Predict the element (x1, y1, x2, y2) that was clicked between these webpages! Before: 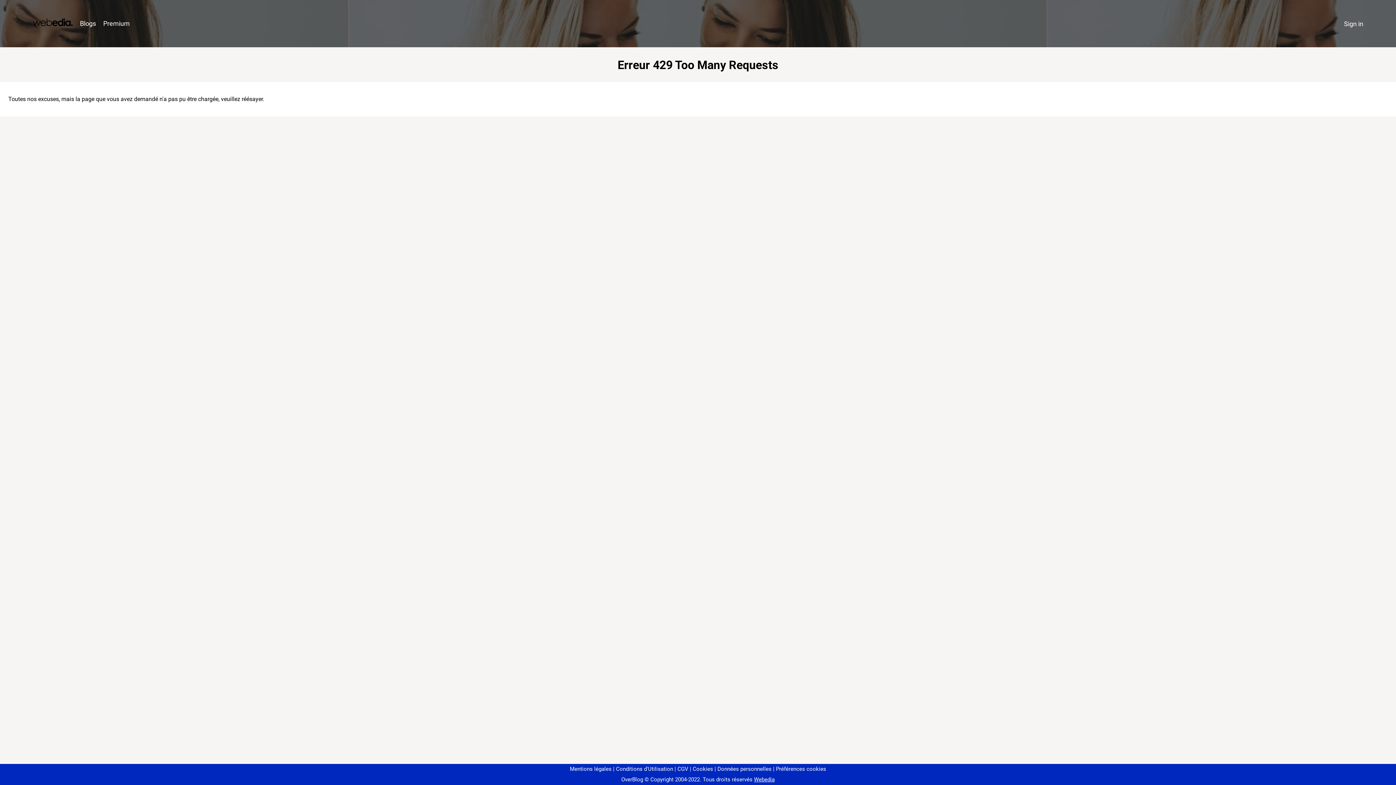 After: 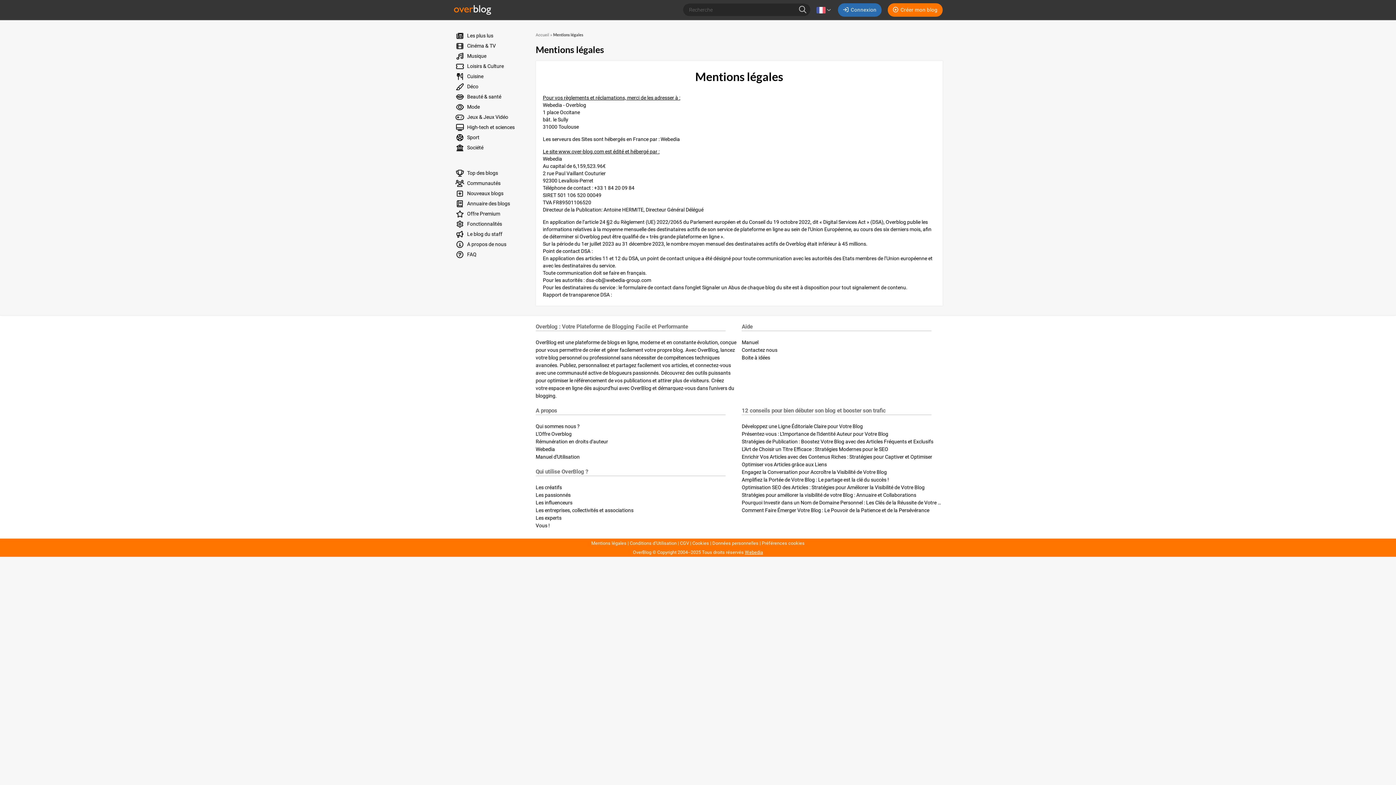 Action: label: Mentions légales bbox: (570, 766, 611, 772)